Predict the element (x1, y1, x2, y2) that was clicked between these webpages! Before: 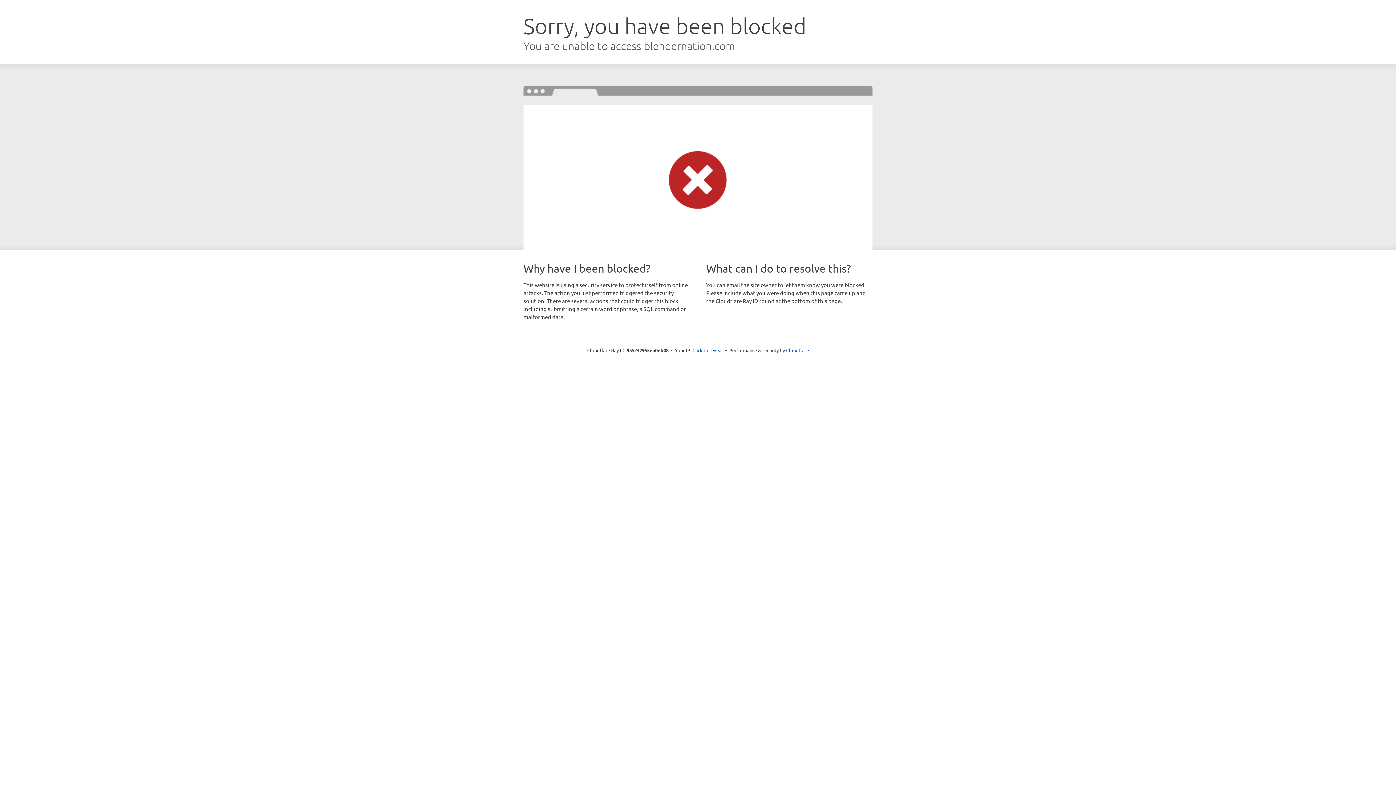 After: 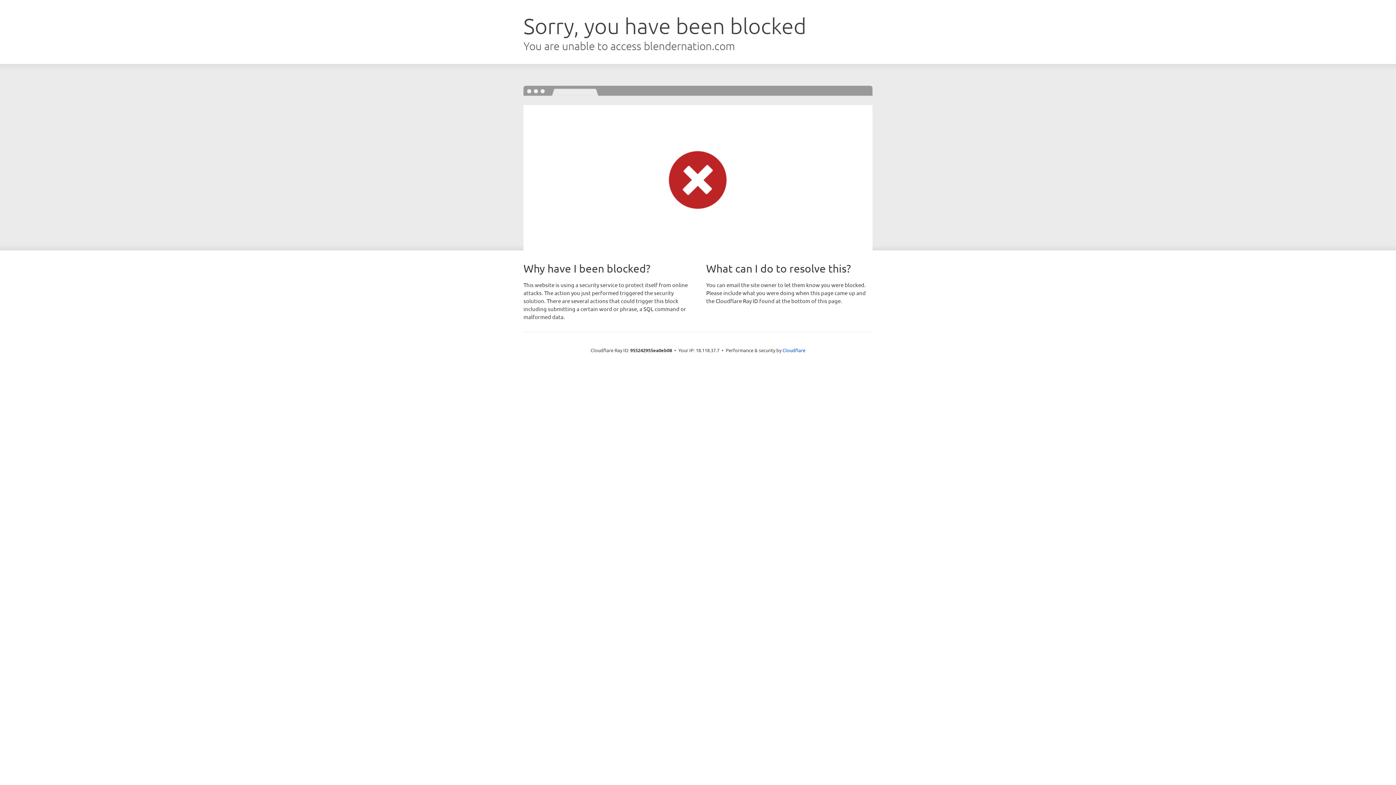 Action: bbox: (692, 346, 723, 353) label: Click to reveal